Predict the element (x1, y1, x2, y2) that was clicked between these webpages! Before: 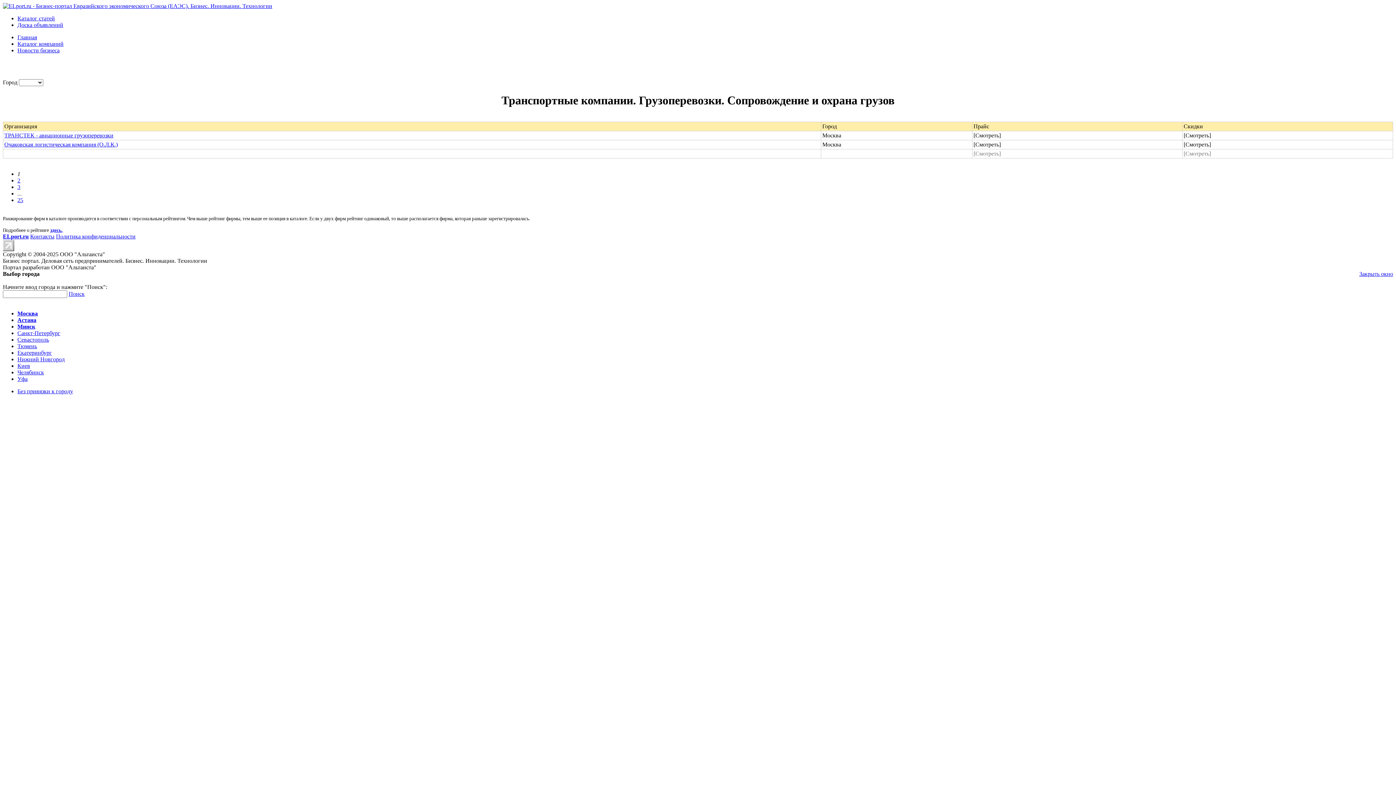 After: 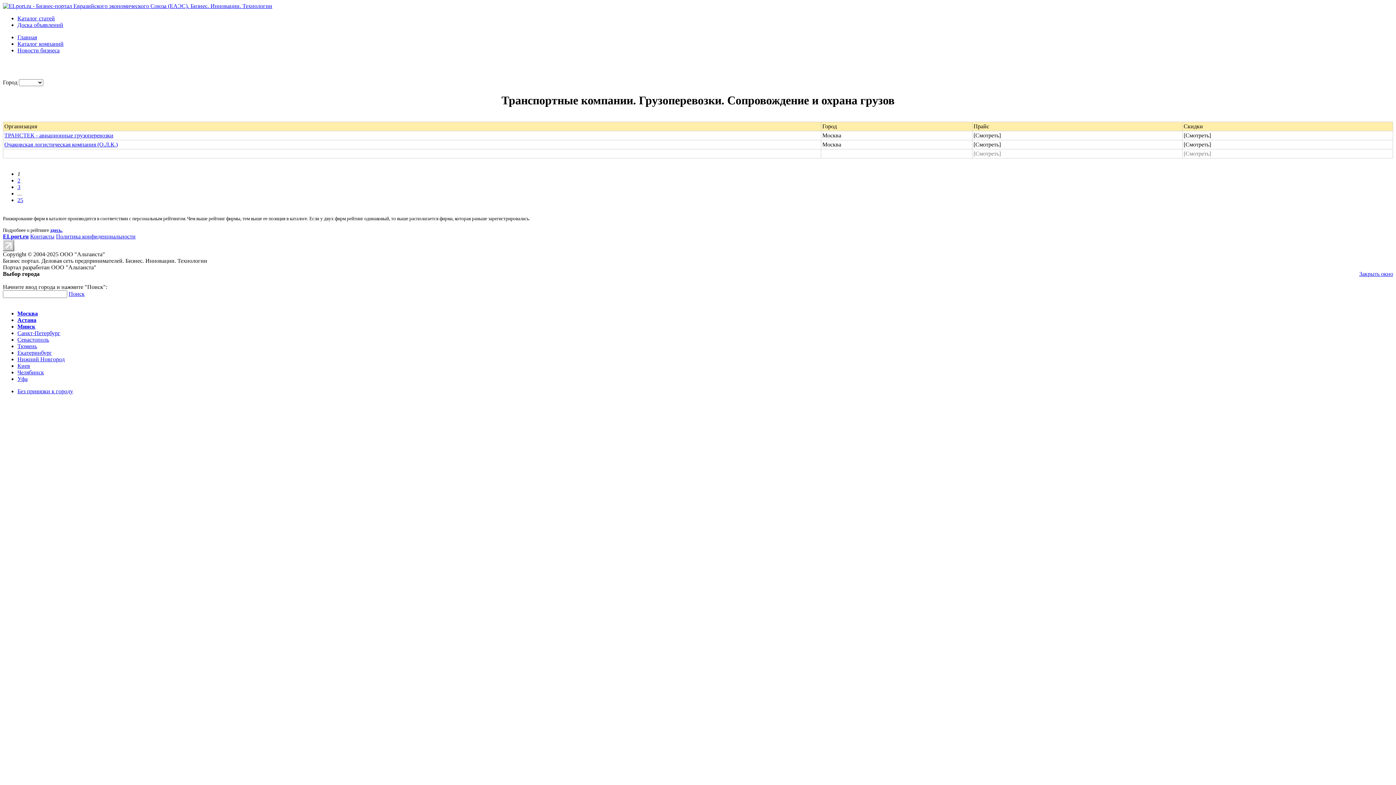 Action: label: Минск bbox: (17, 323, 35, 329)